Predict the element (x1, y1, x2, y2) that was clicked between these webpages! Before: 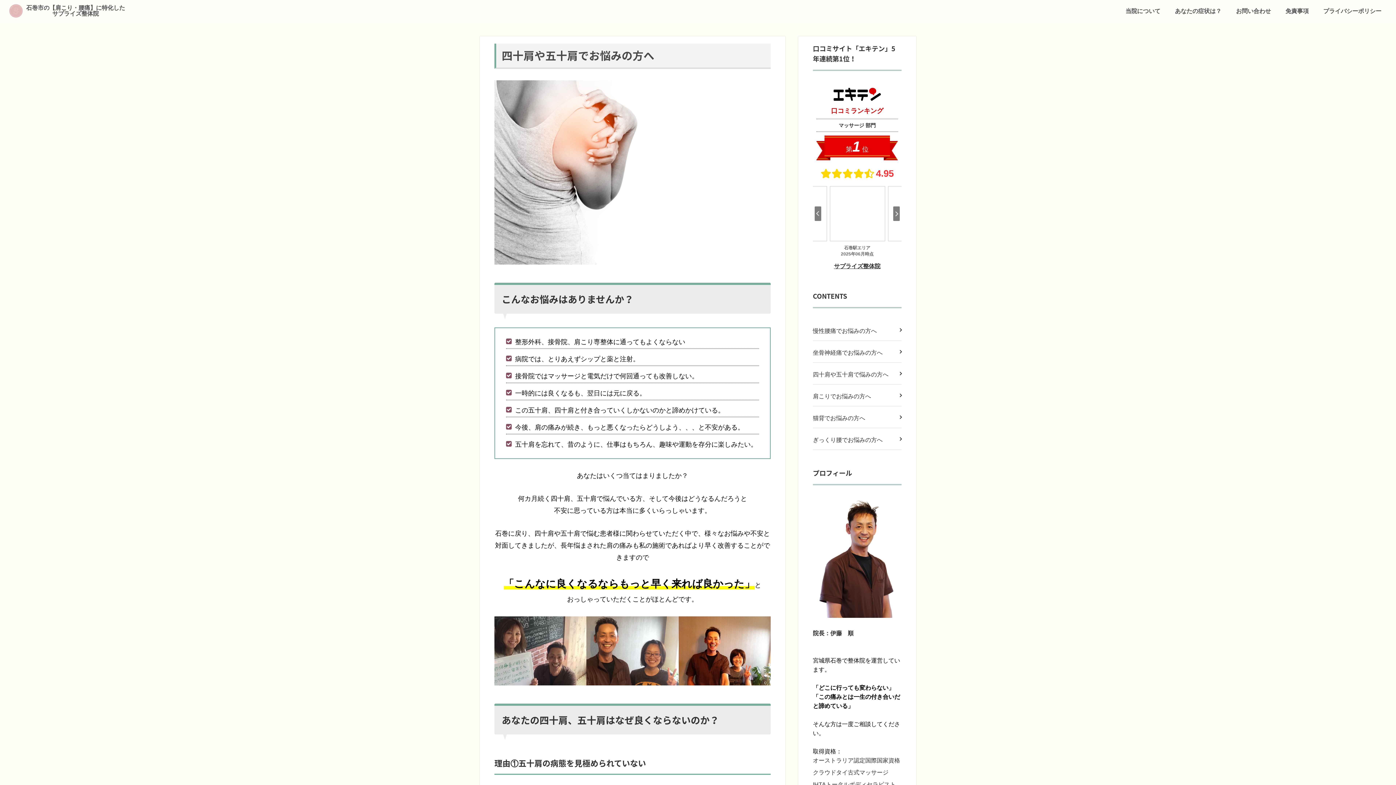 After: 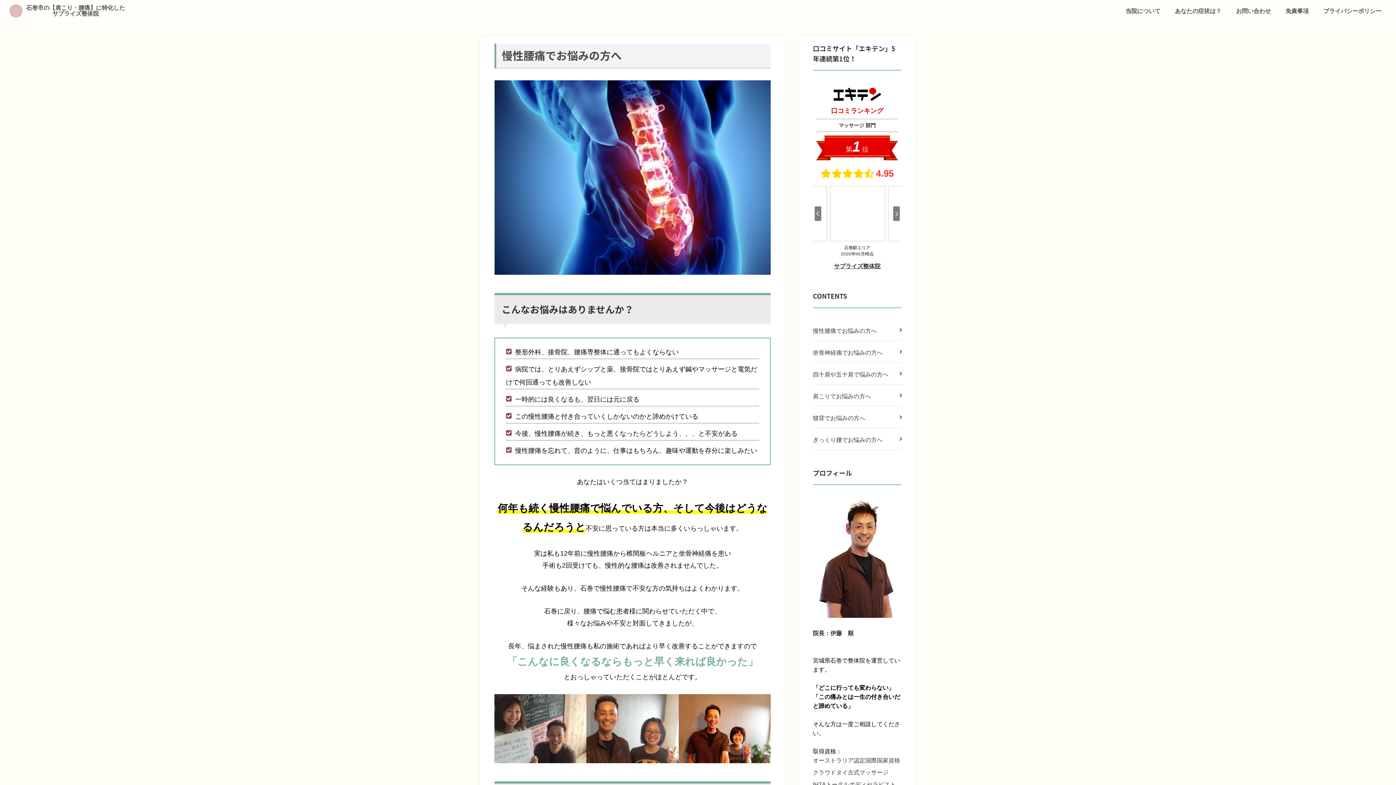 Action: bbox: (813, 319, 901, 341) label: 慢性腰痛でお悩みの方へ